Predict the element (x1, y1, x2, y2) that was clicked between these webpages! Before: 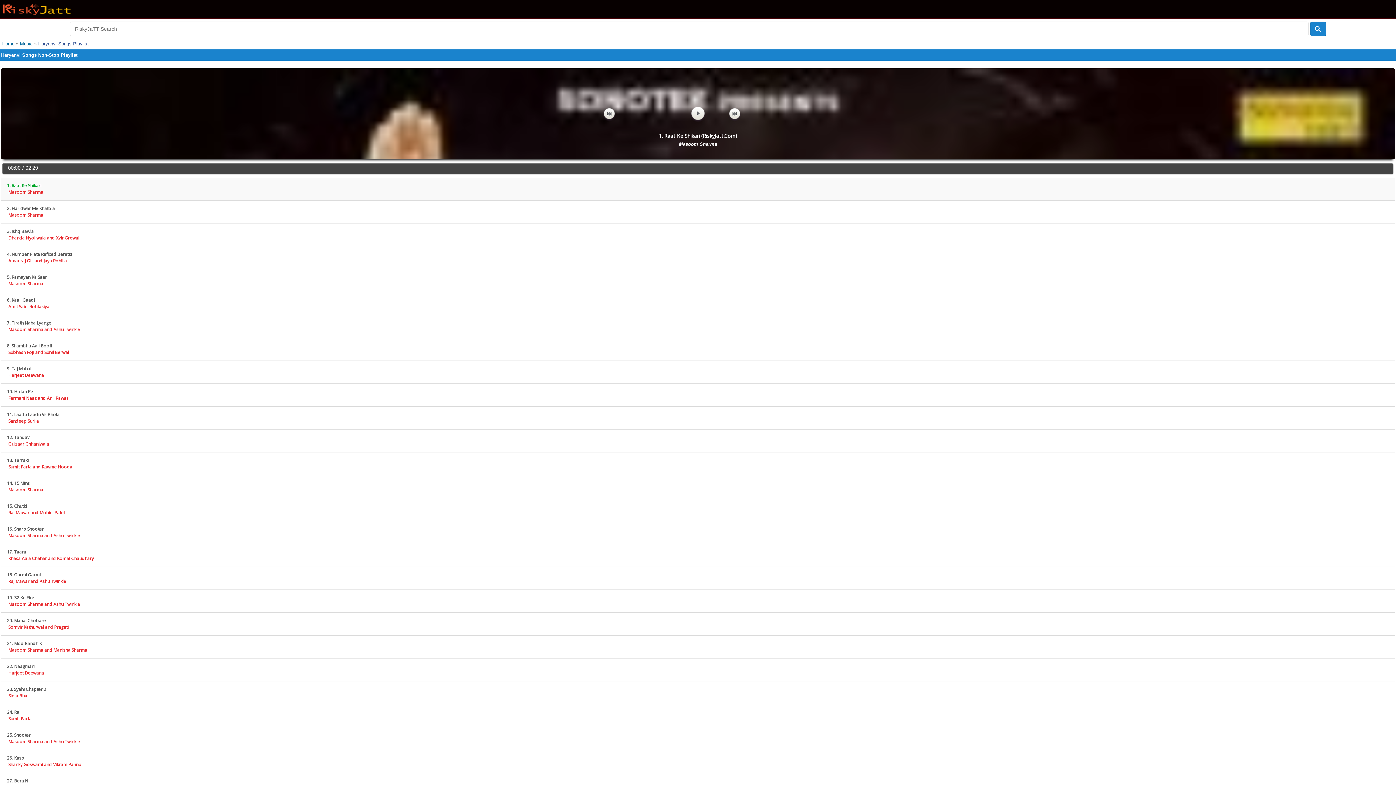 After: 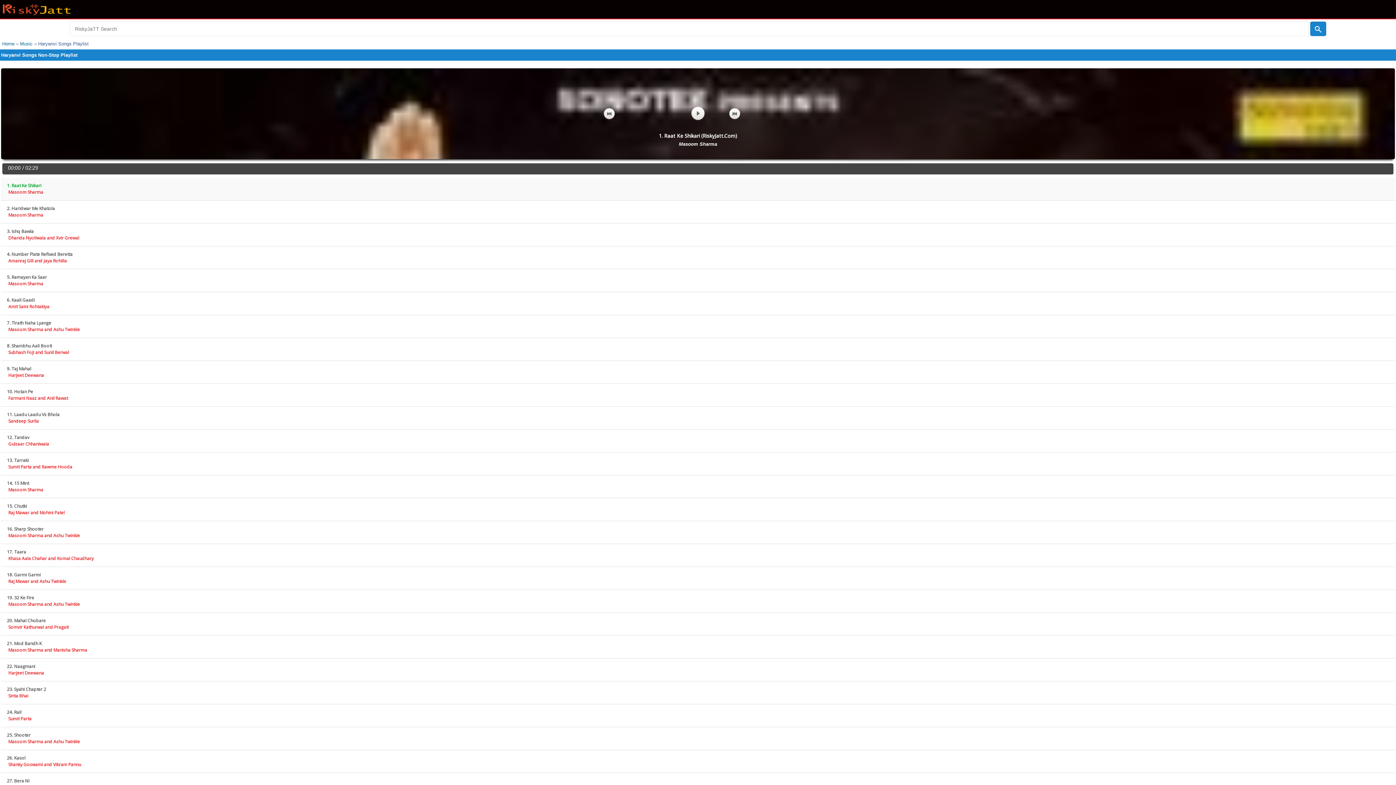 Action: label: Haryanvi Songs Playlist bbox: (38, 41, 88, 46)